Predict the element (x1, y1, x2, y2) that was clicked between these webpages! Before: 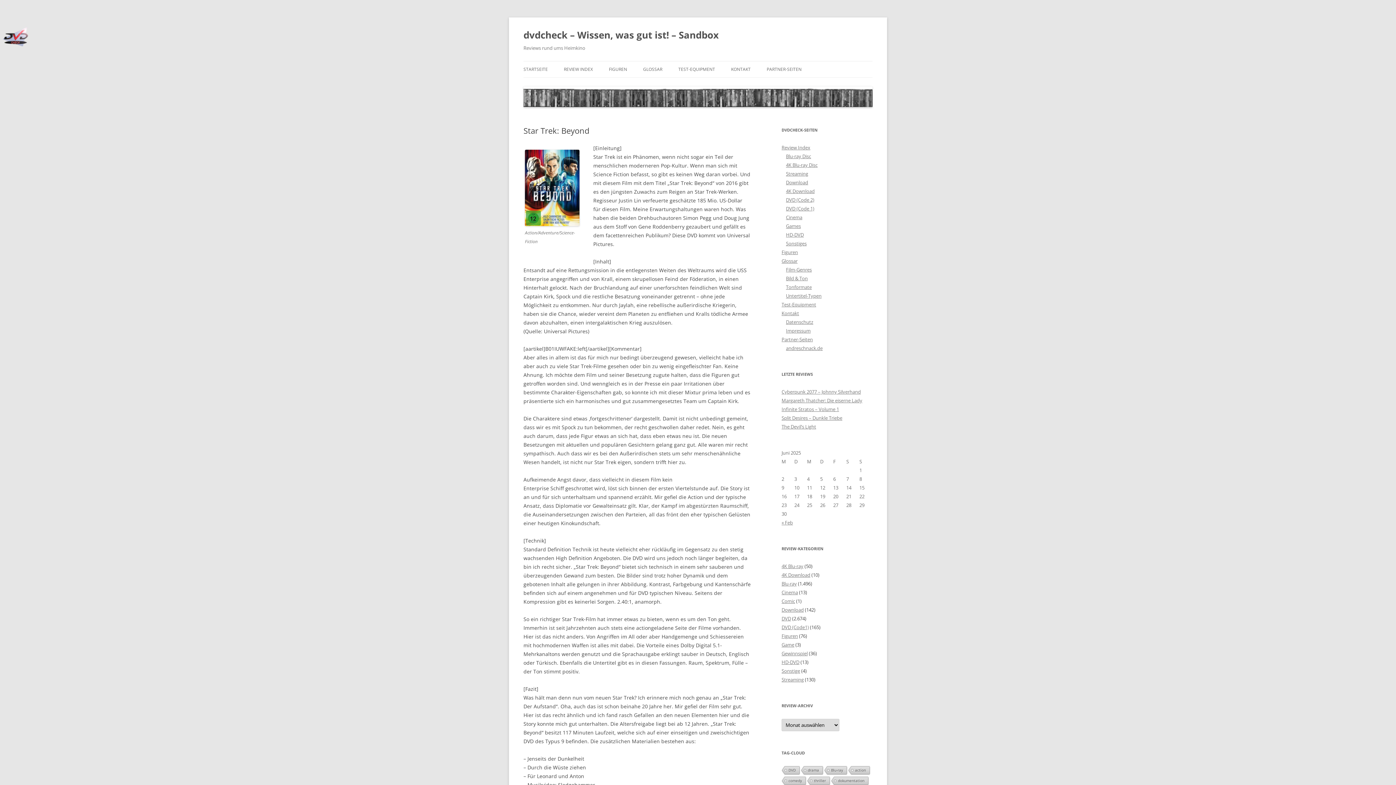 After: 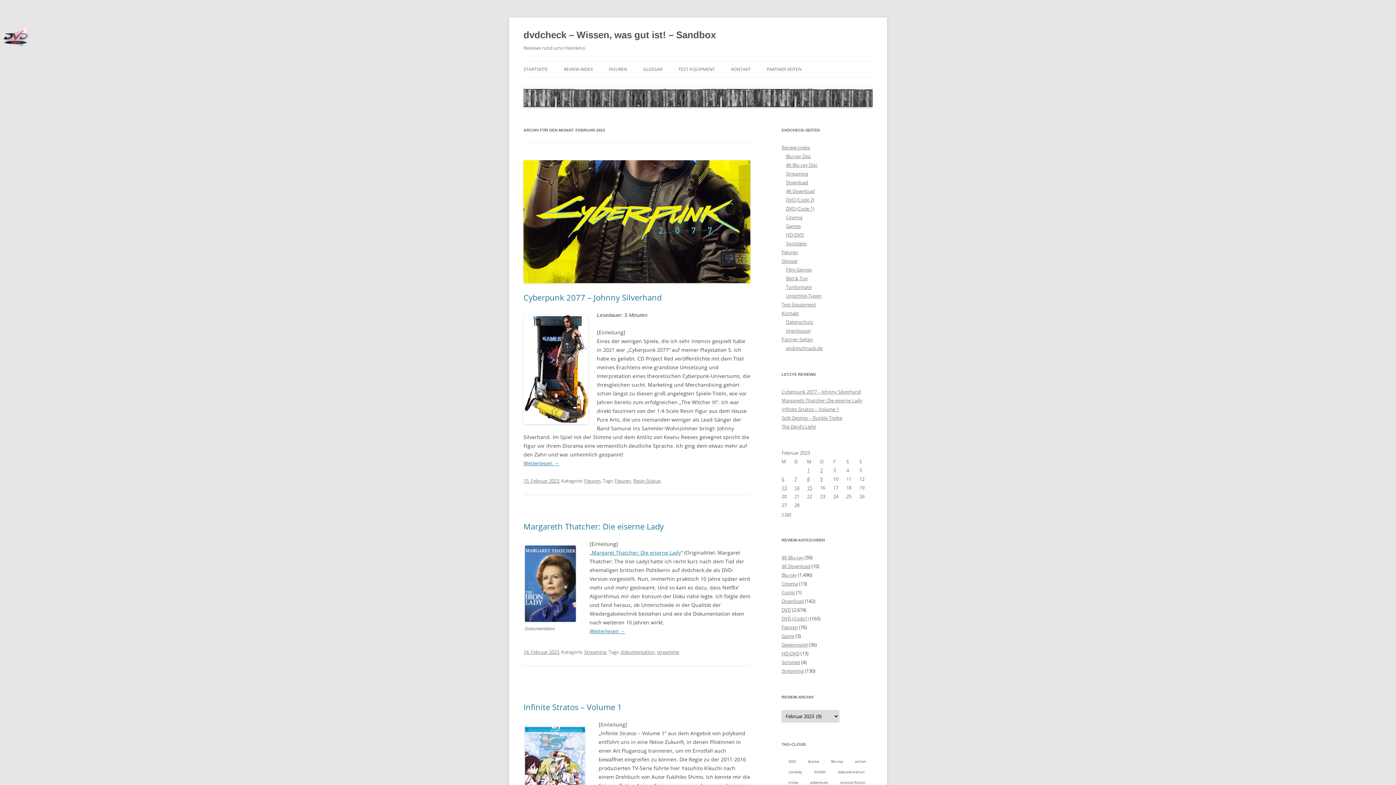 Action: label: « Feb bbox: (781, 519, 793, 526)